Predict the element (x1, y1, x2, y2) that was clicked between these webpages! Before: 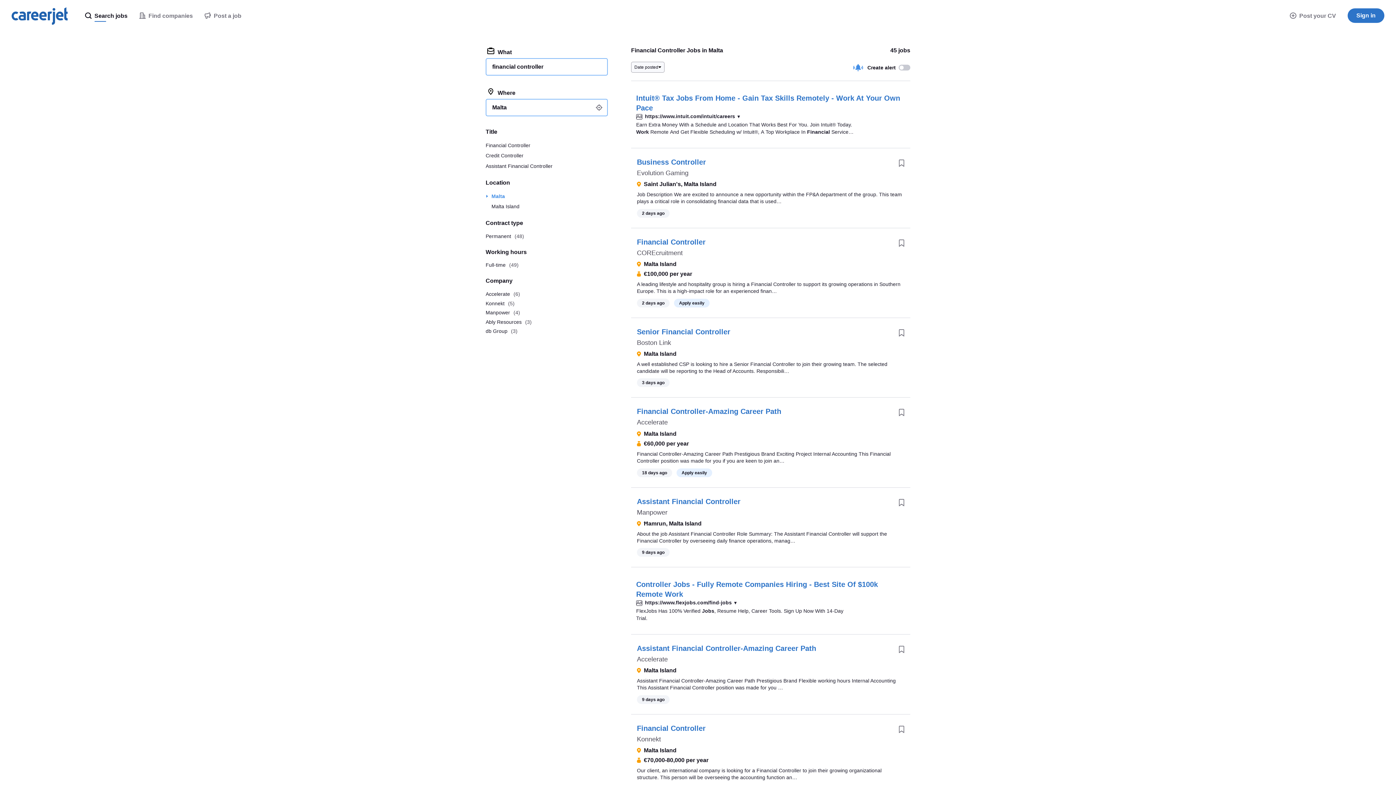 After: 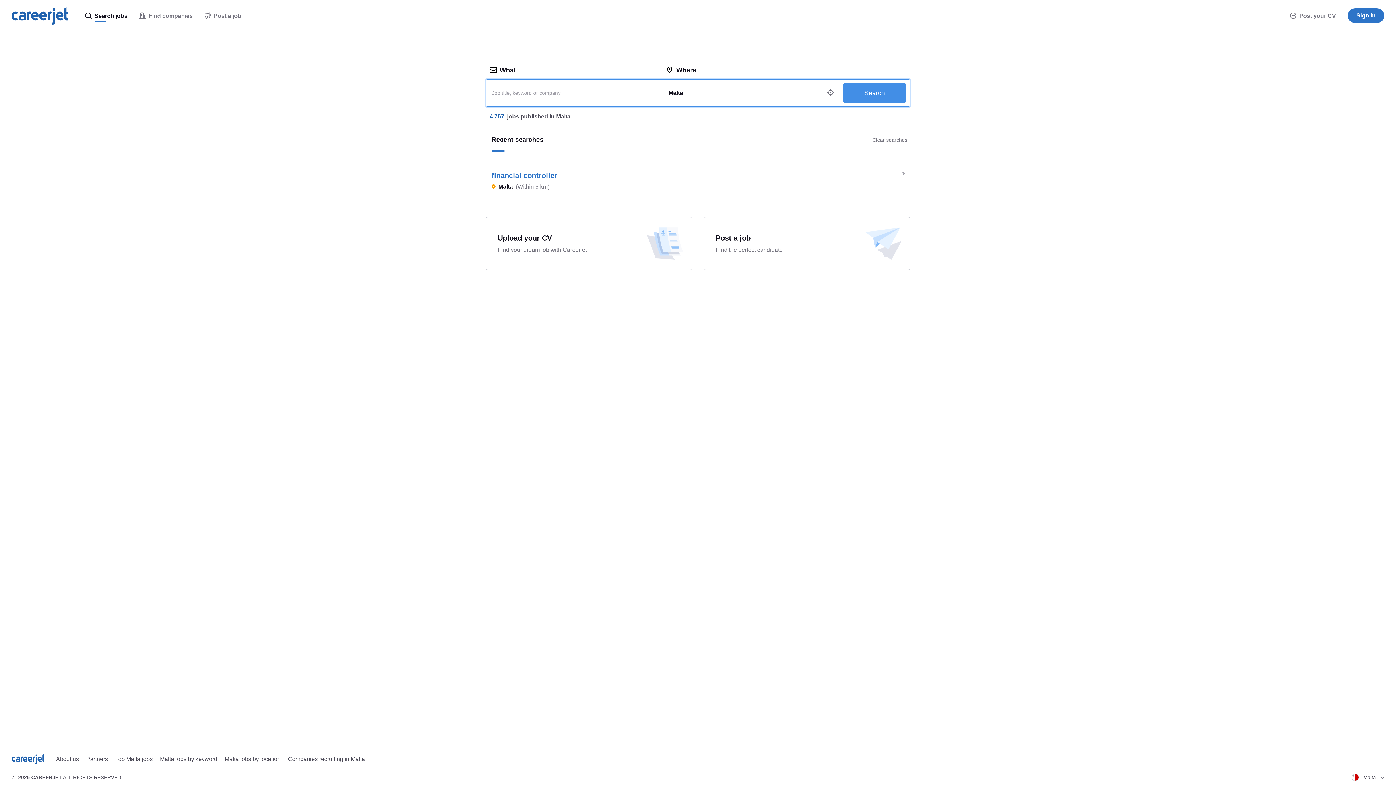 Action: bbox: (0, 0, 79, 32)